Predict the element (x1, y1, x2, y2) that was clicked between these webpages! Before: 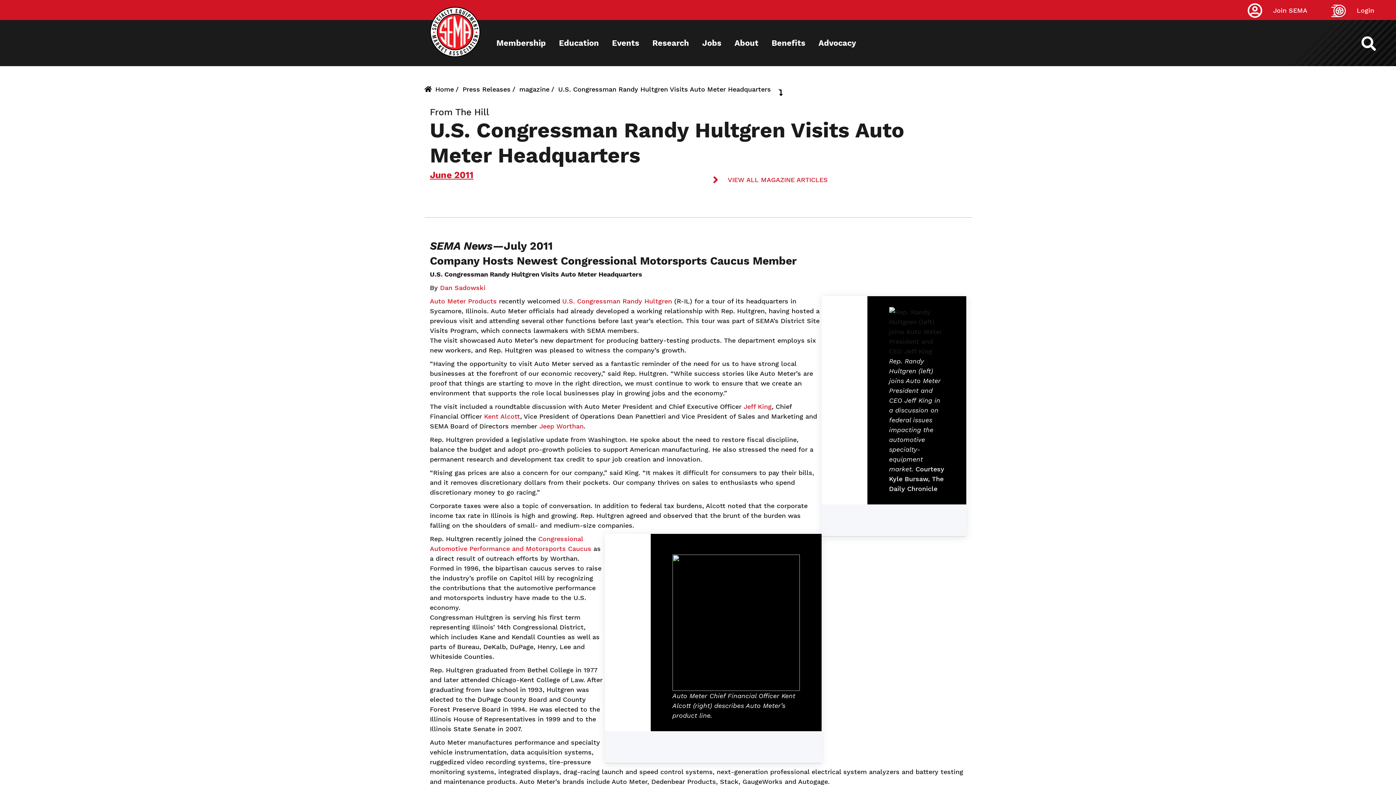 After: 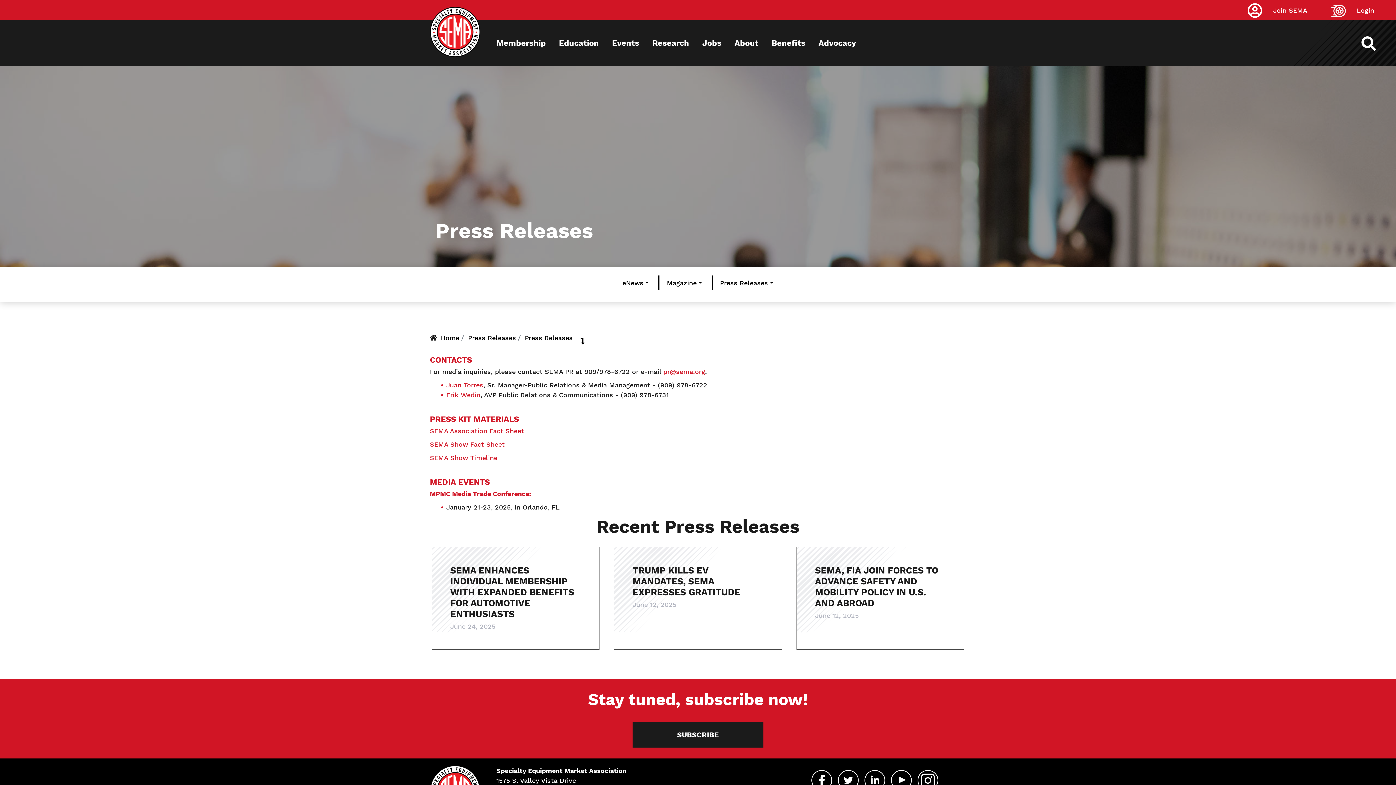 Action: label: Press Releases bbox: (462, 85, 510, 93)